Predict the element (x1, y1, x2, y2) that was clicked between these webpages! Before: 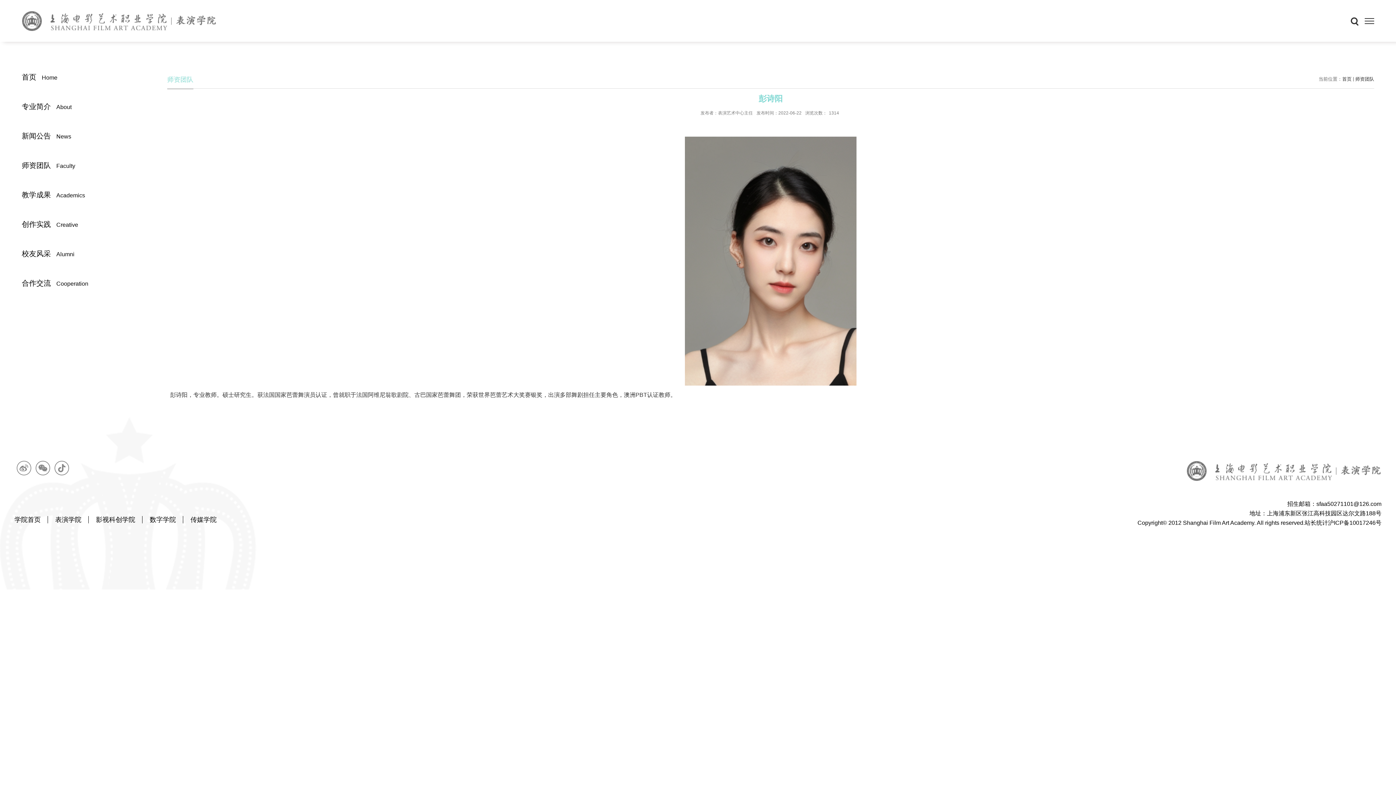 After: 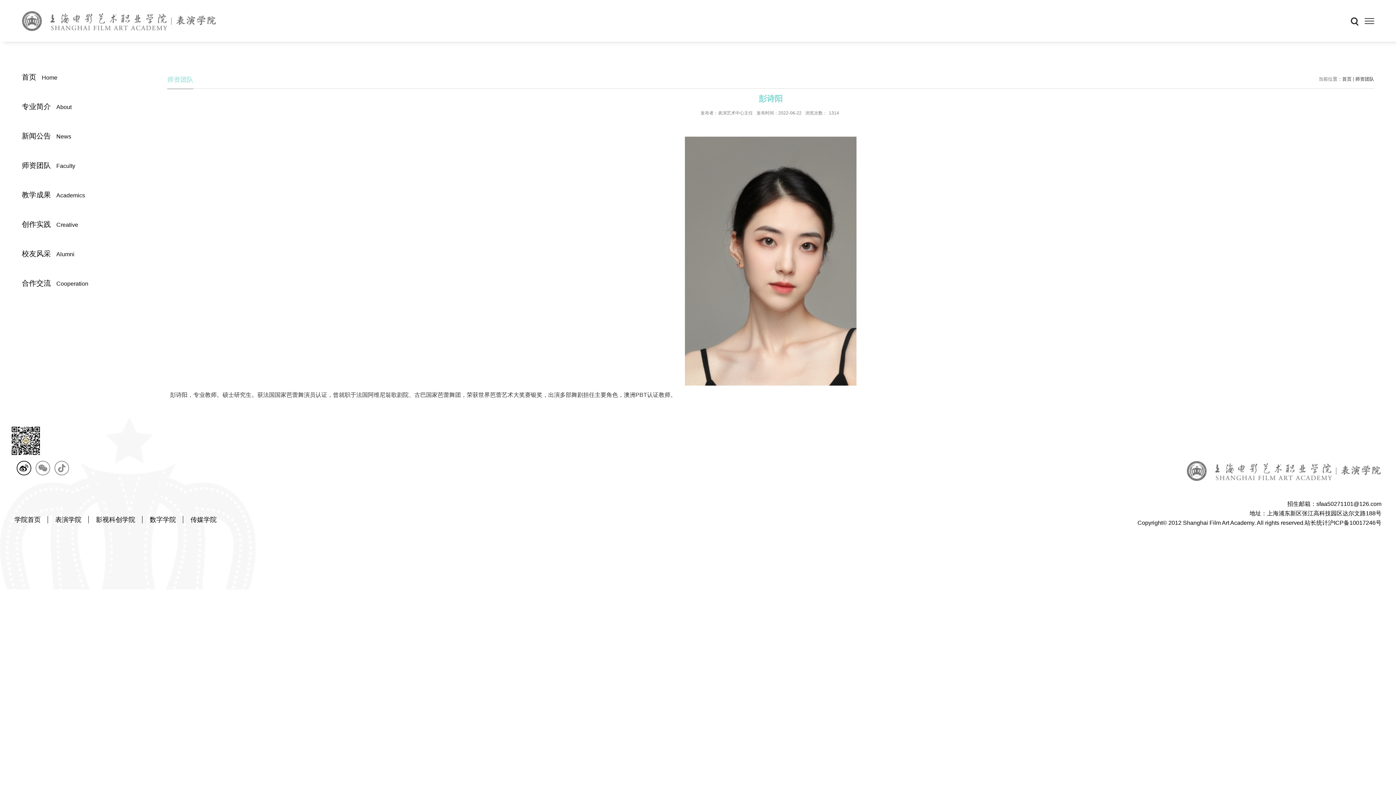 Action: bbox: (16, 461, 31, 475)